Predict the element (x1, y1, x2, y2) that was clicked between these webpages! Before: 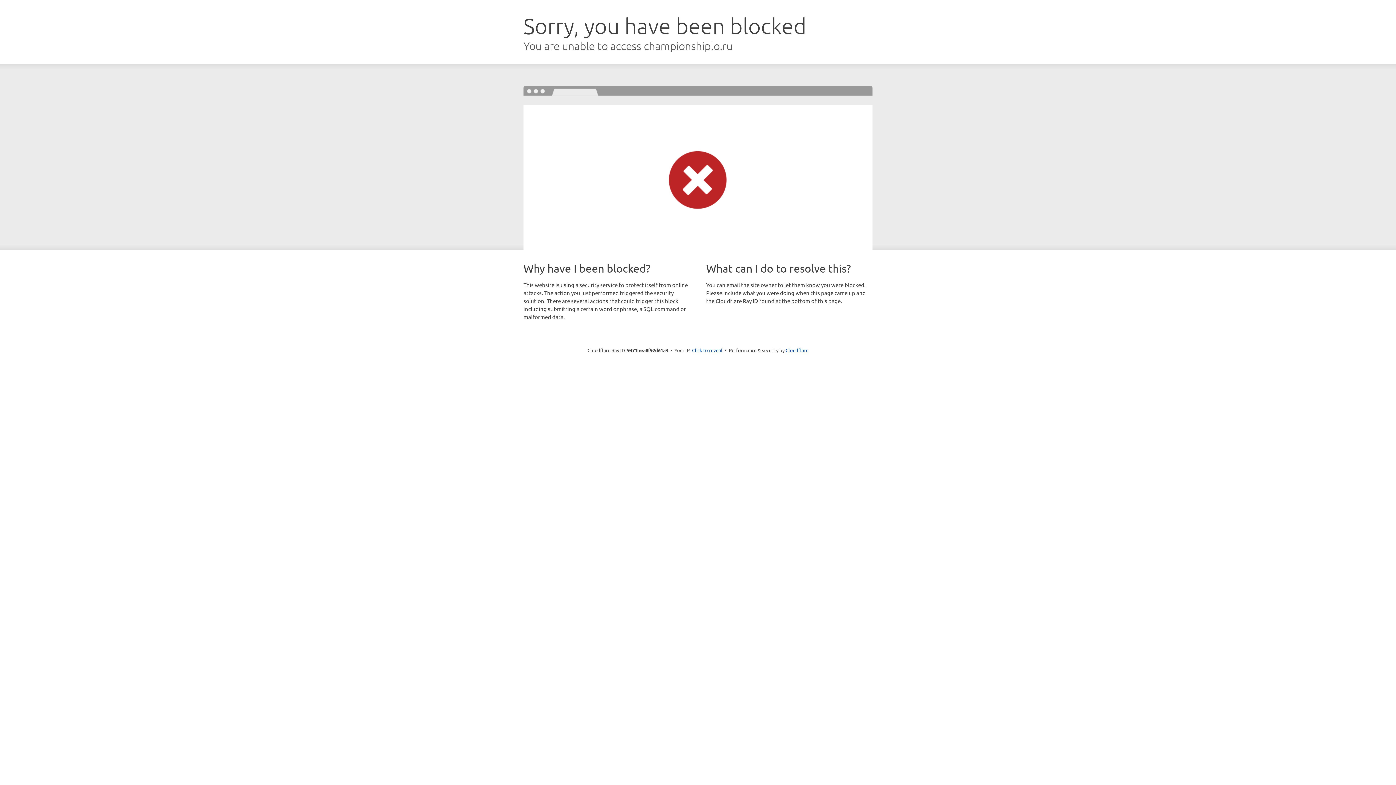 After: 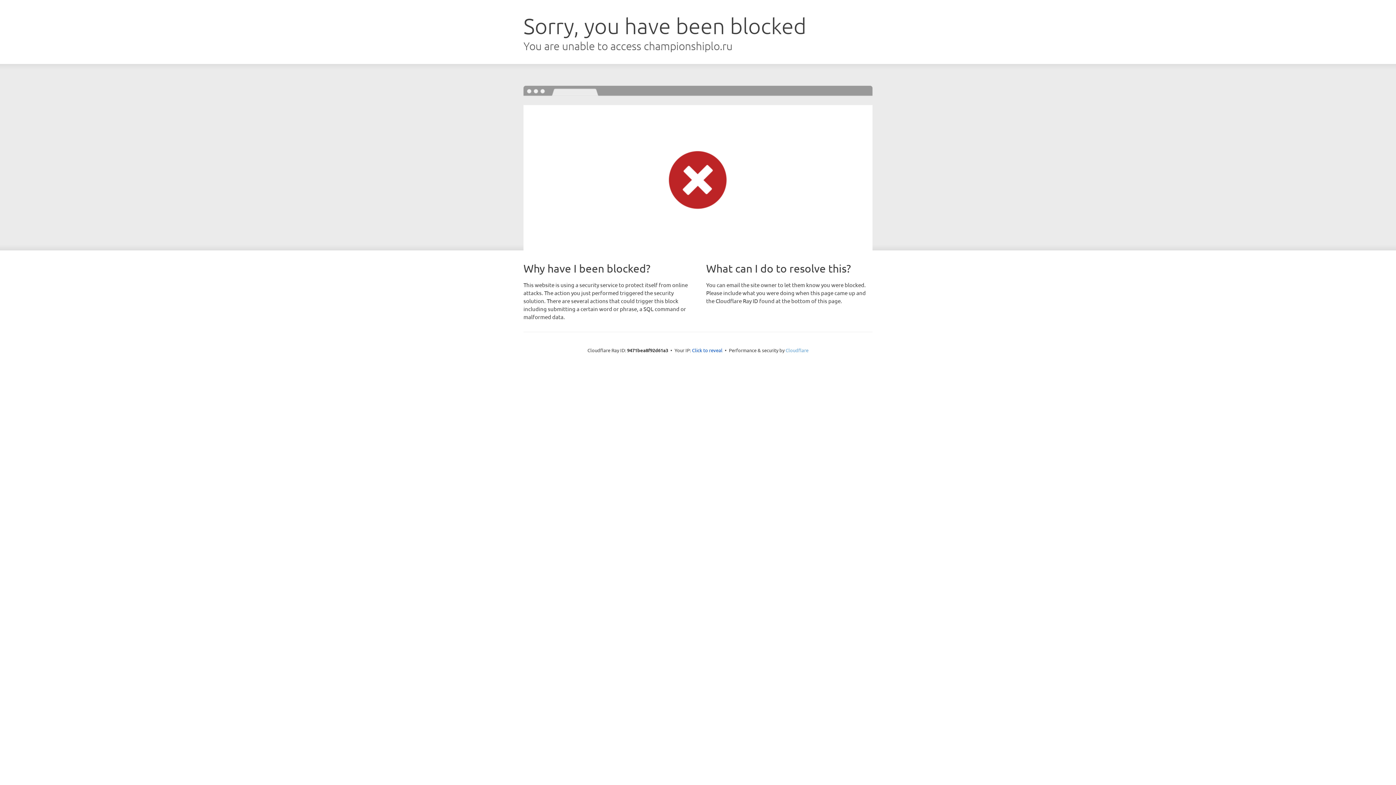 Action: bbox: (785, 347, 808, 353) label: Cloudflare